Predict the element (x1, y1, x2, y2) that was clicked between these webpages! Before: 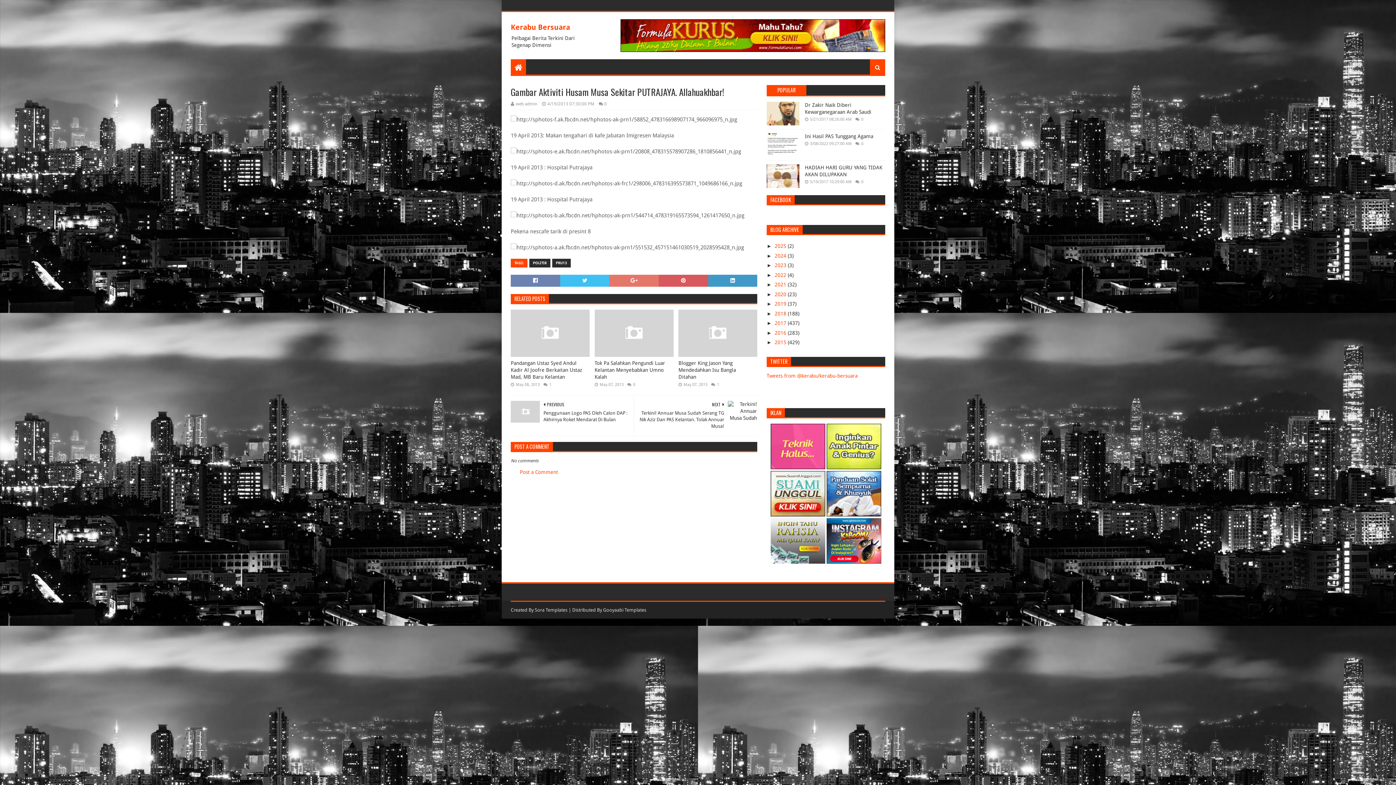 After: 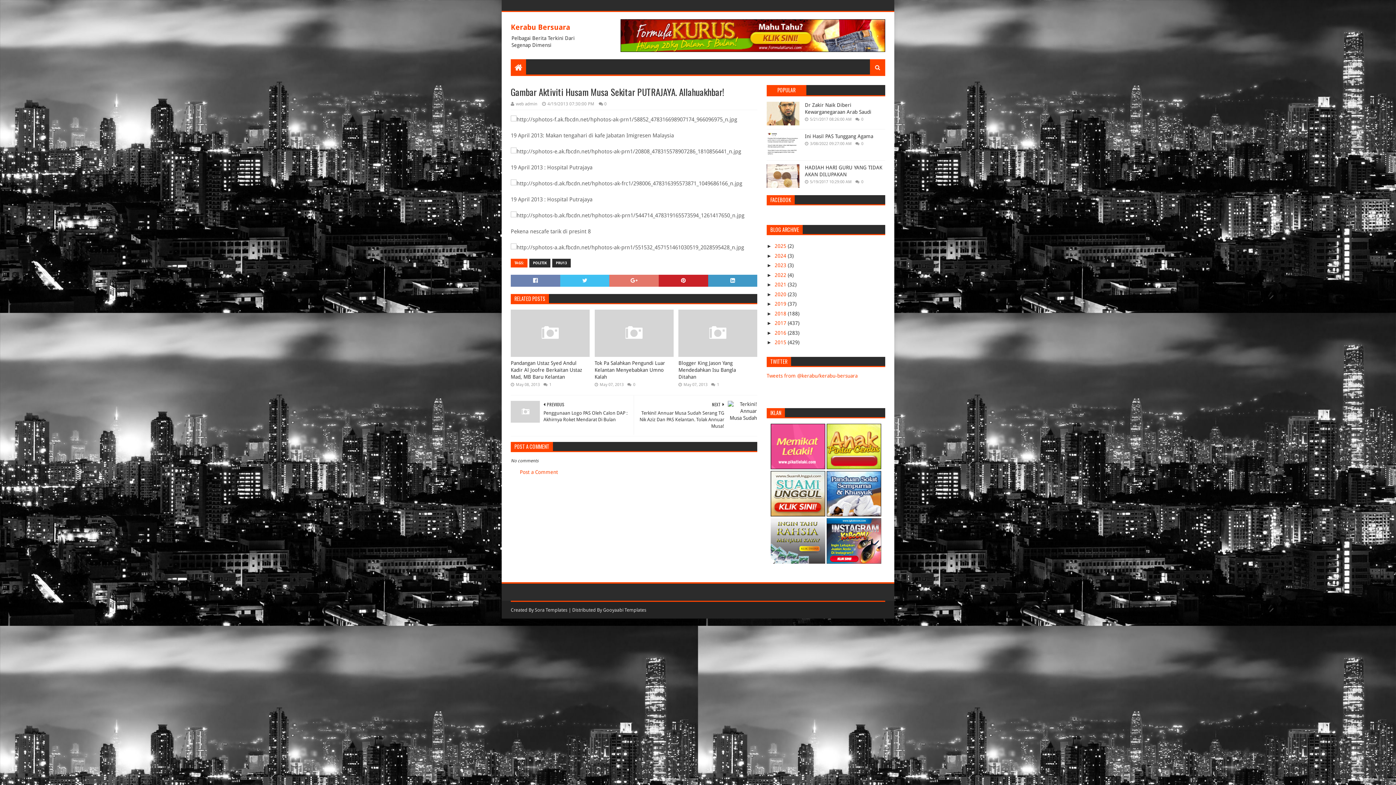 Action: bbox: (658, 274, 708, 286)